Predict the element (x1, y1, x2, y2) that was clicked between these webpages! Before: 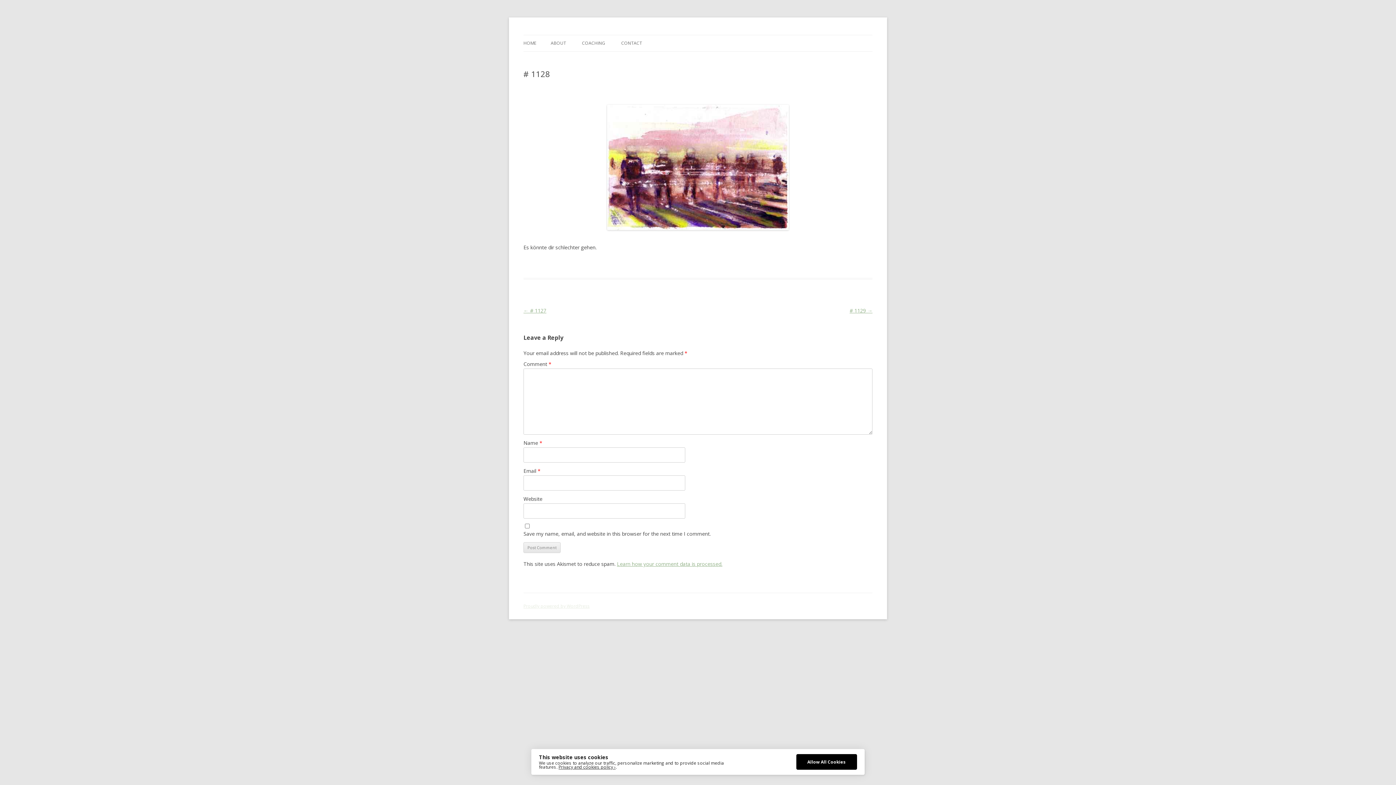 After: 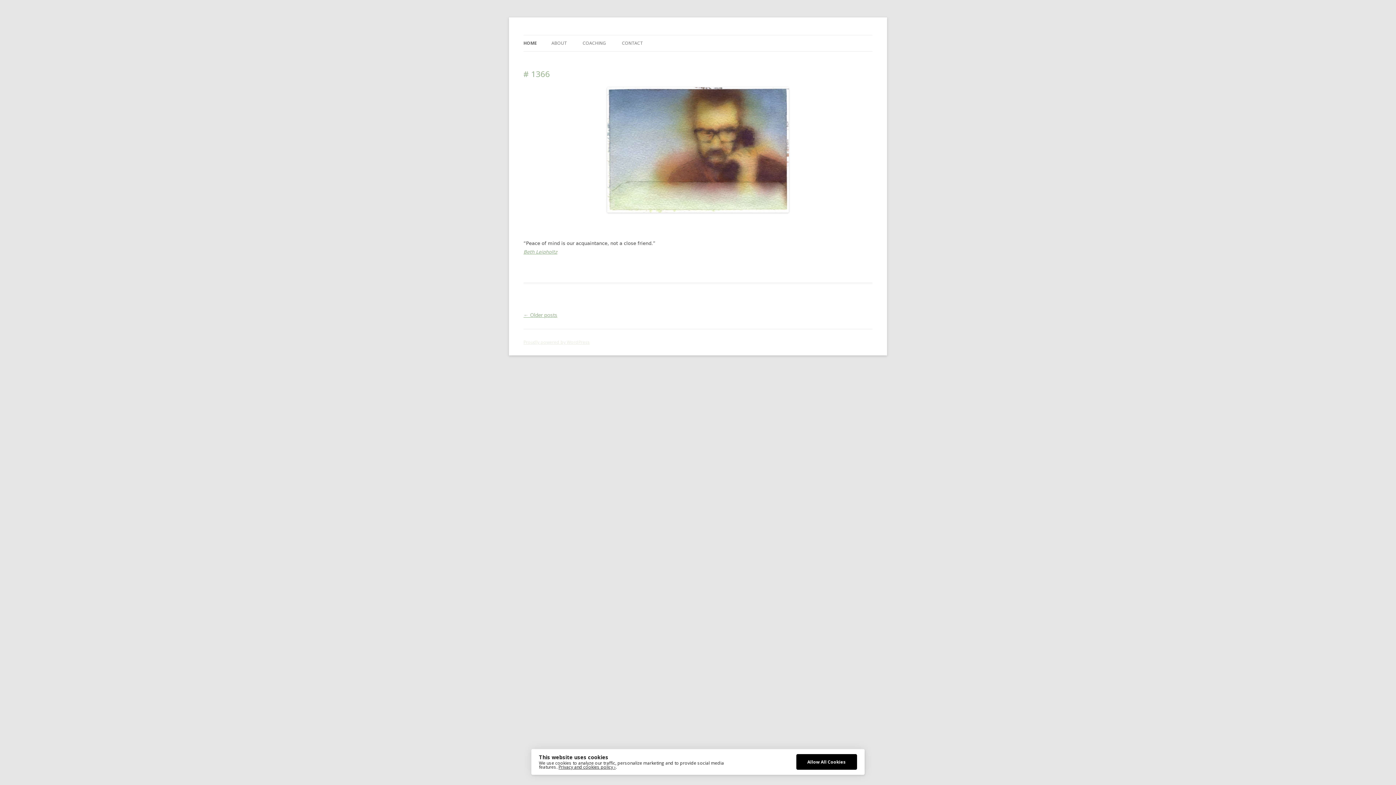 Action: bbox: (523, 35, 536, 51) label: HOME